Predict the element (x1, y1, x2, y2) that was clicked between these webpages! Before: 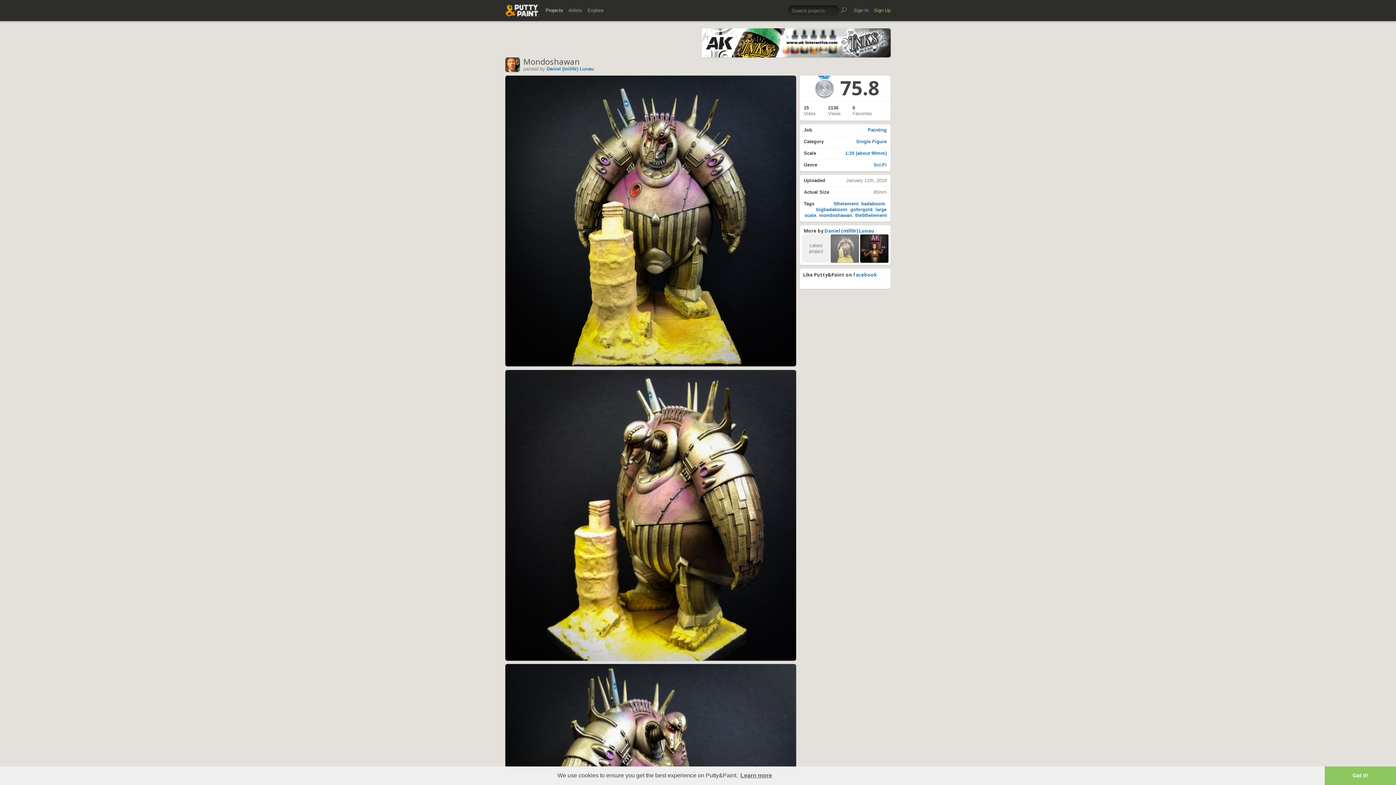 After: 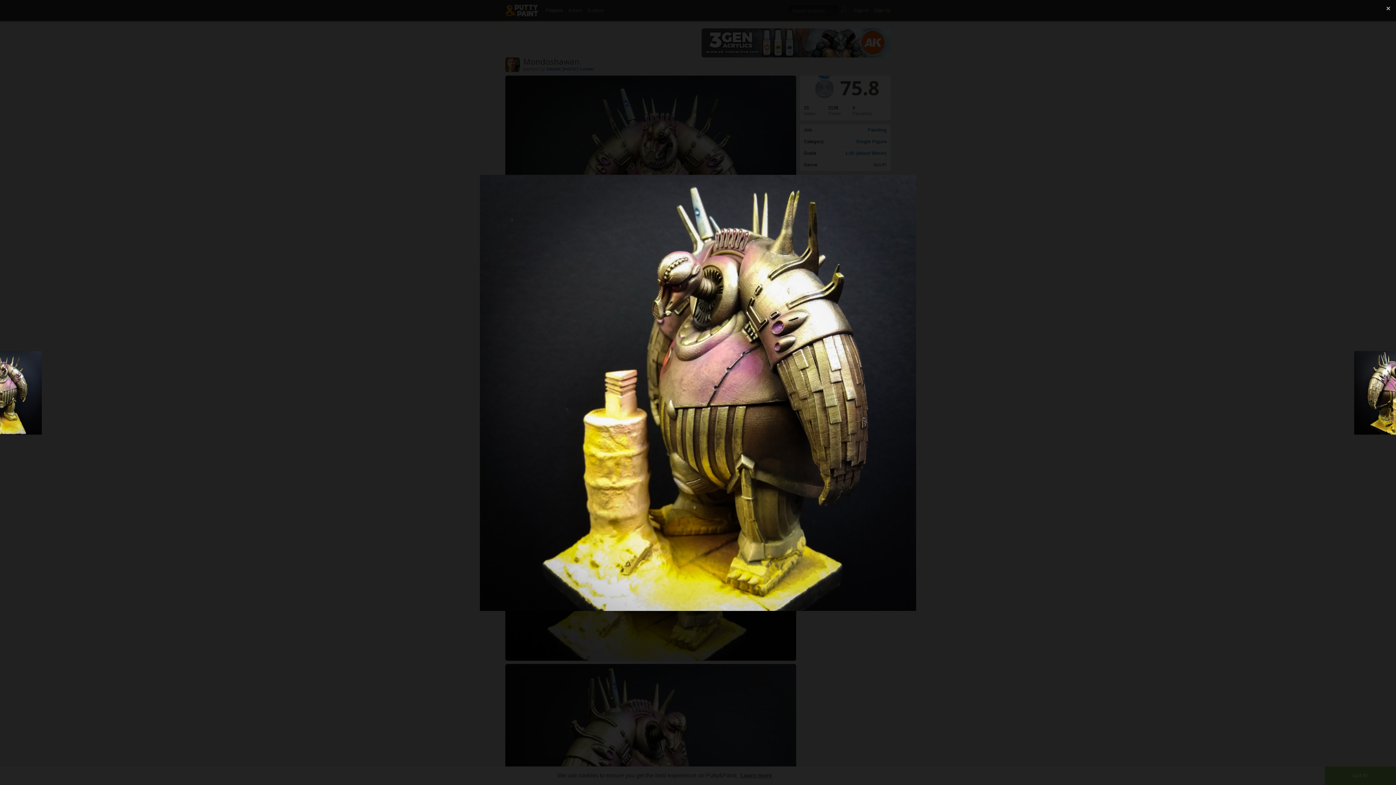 Action: bbox: (505, 370, 796, 660)